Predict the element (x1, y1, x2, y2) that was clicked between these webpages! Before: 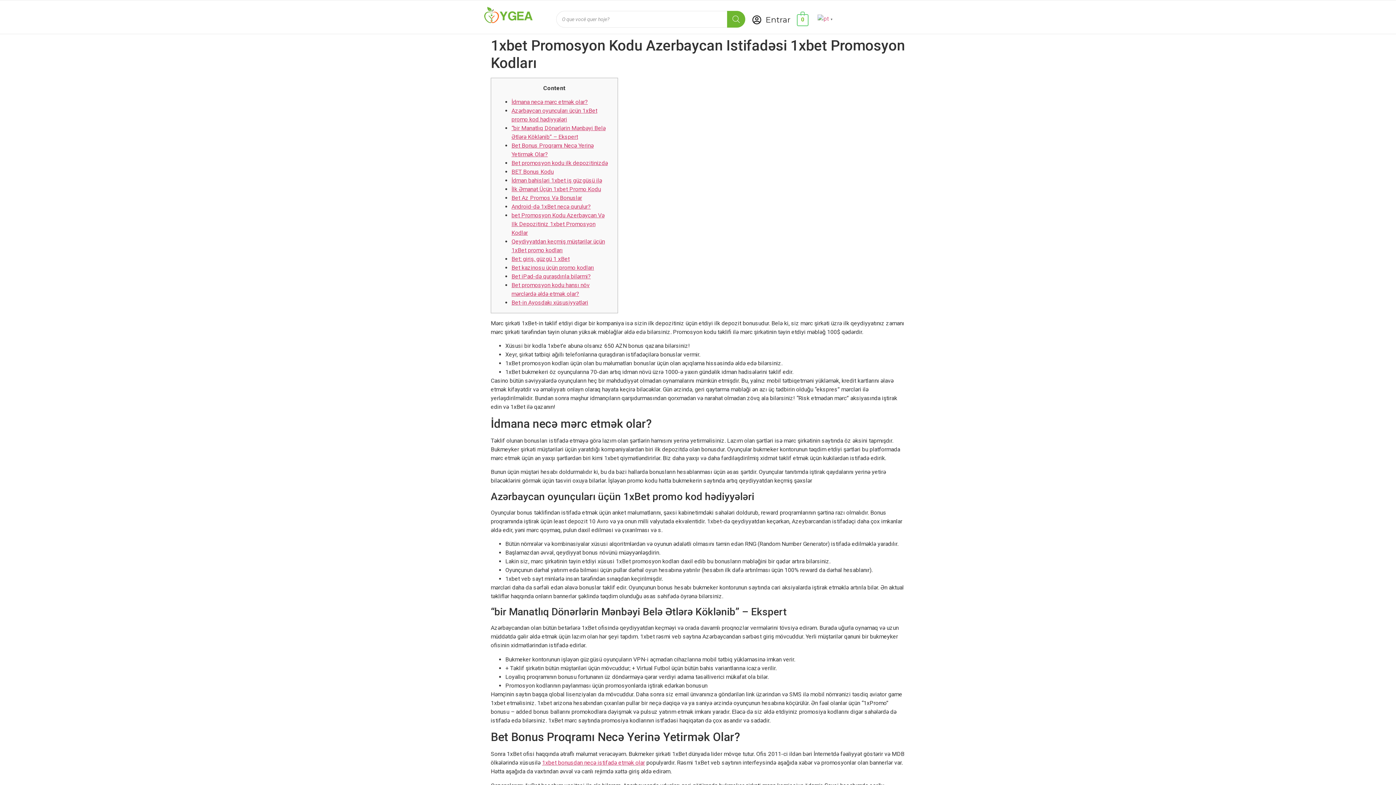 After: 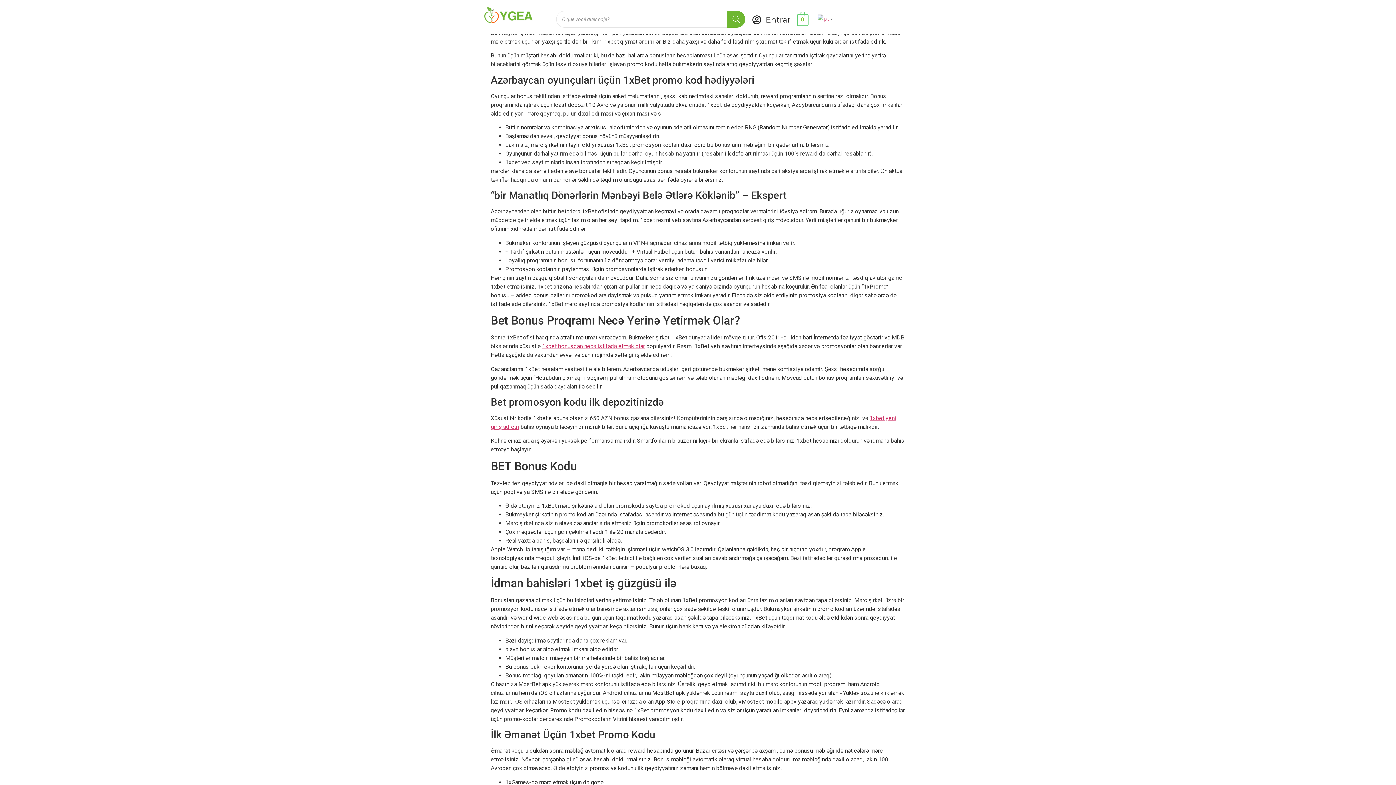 Action: bbox: (511, 98, 588, 105) label: İdmana necə mərc etmək olar?